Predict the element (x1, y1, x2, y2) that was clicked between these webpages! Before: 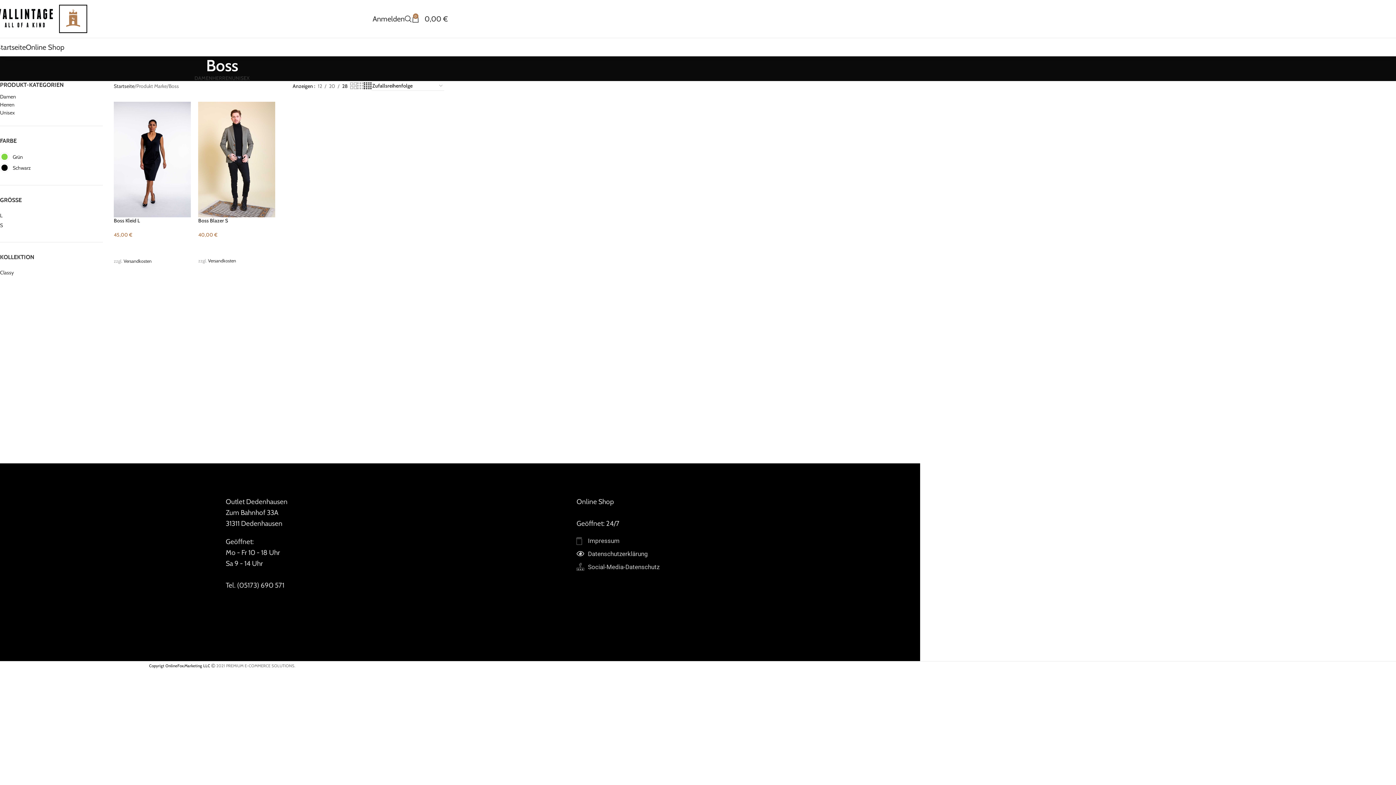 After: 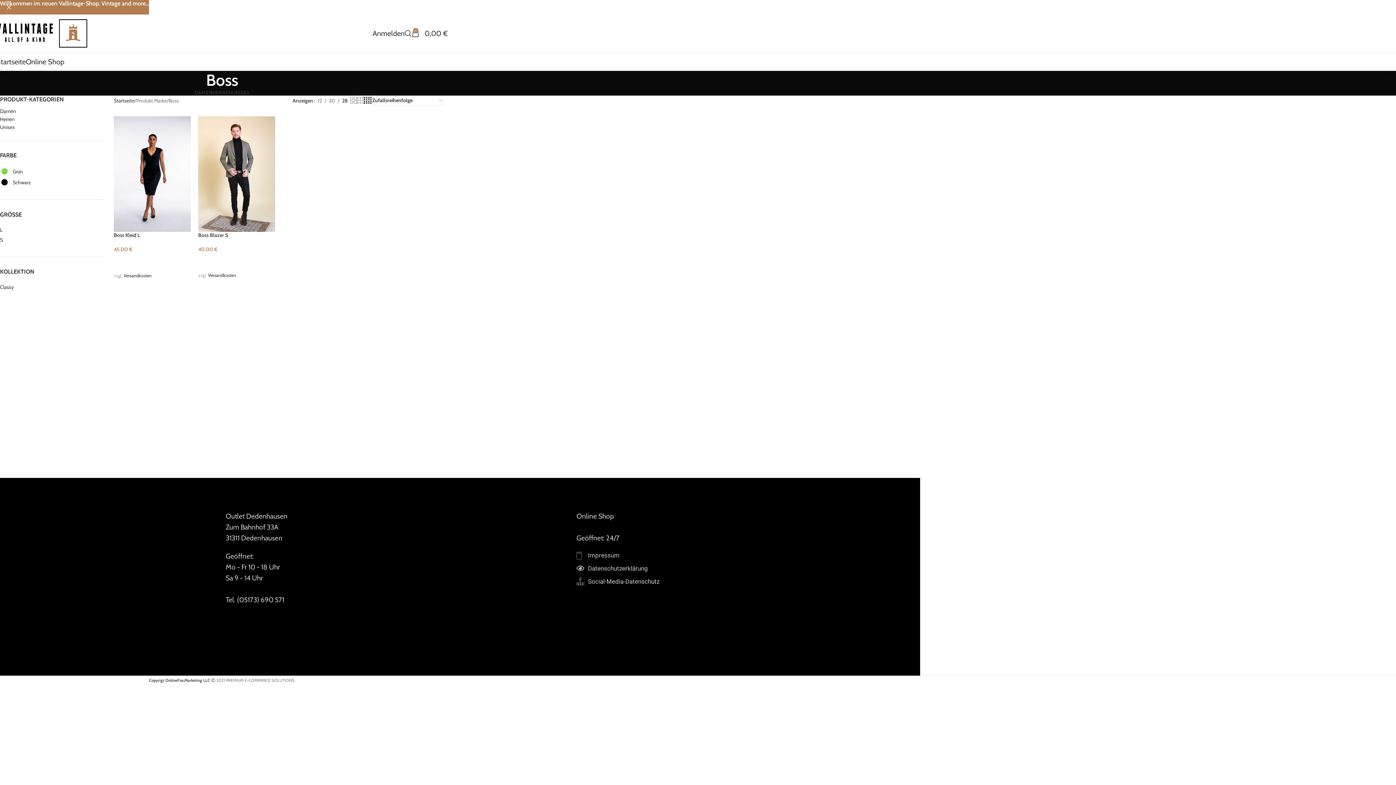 Action: bbox: (363, 81, 371, 90) label: Rasteransicht 4